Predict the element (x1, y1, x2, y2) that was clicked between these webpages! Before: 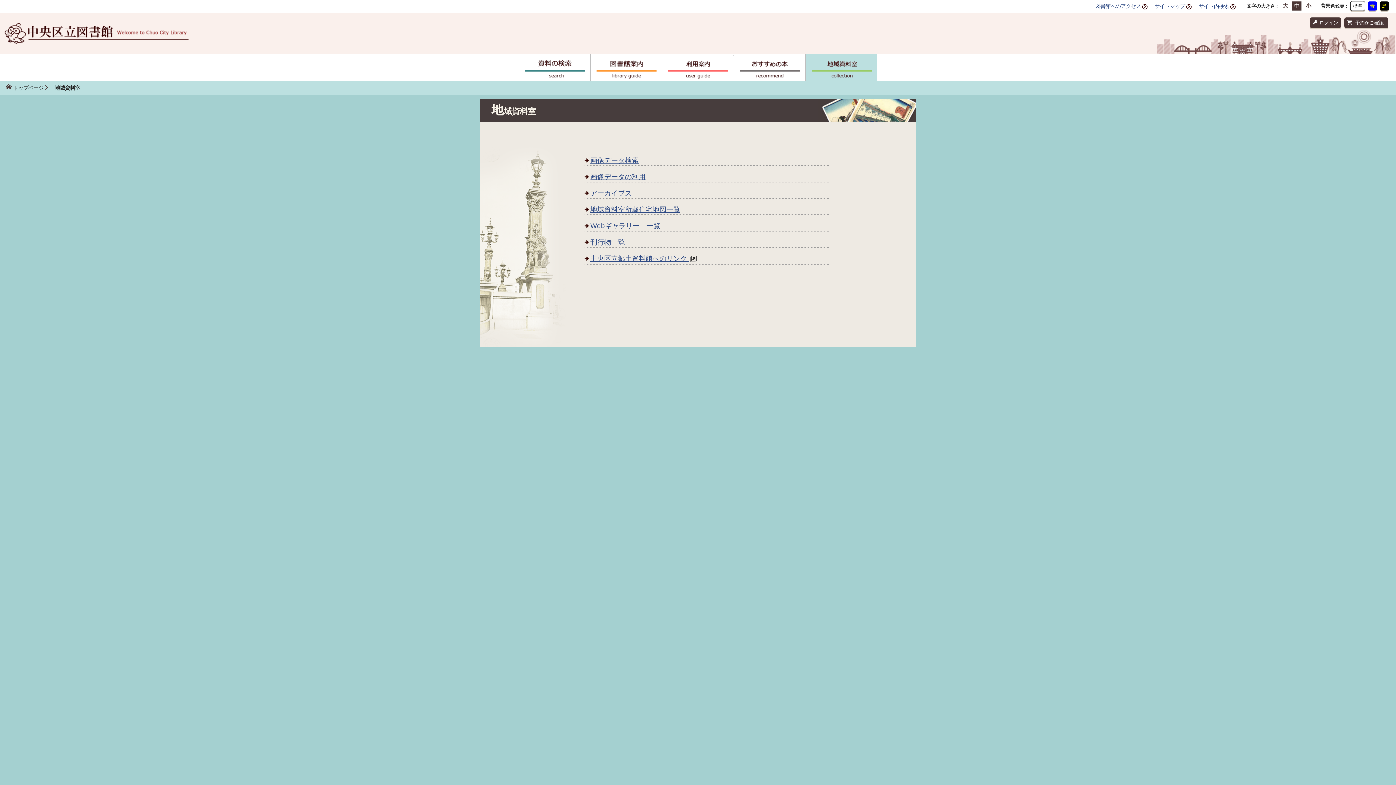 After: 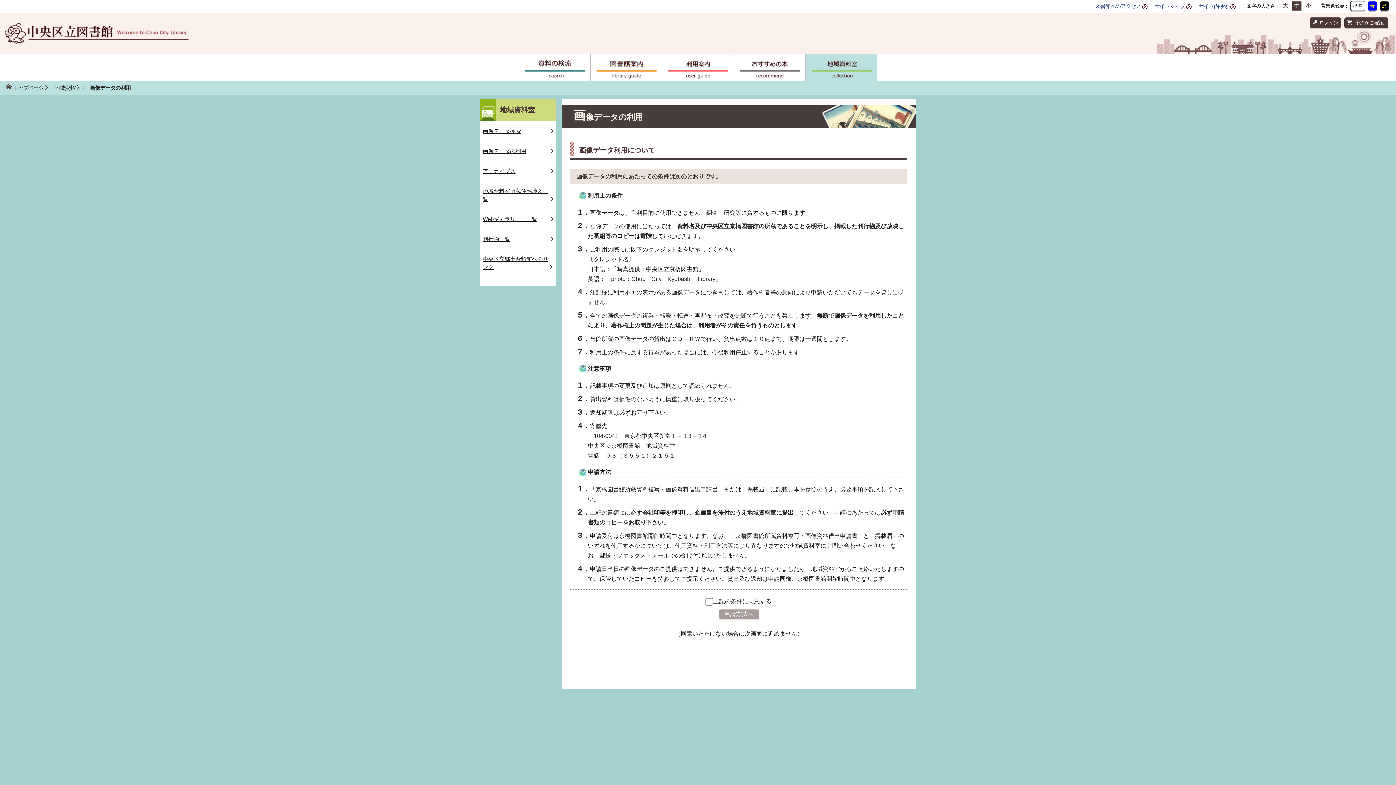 Action: bbox: (590, 172, 645, 180) label: 画像データの利用